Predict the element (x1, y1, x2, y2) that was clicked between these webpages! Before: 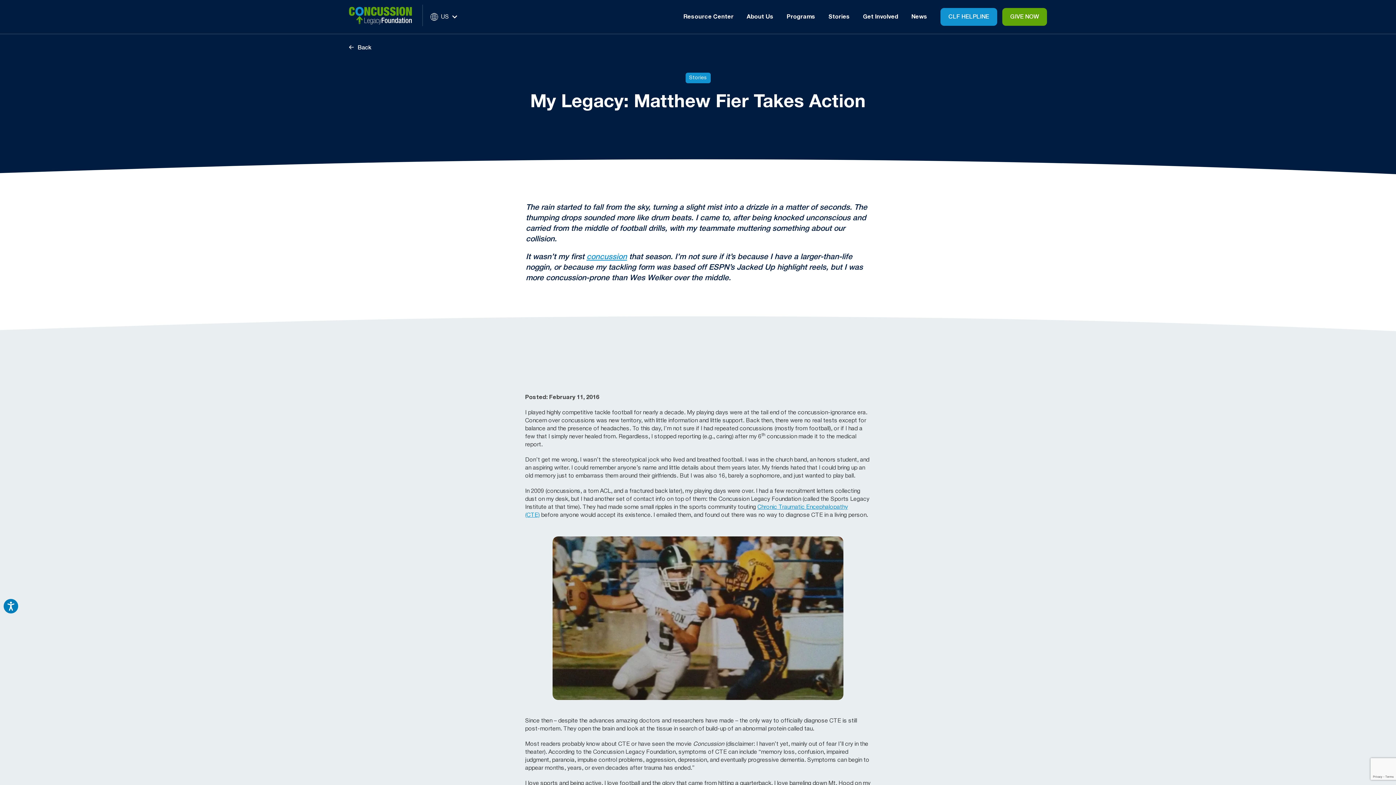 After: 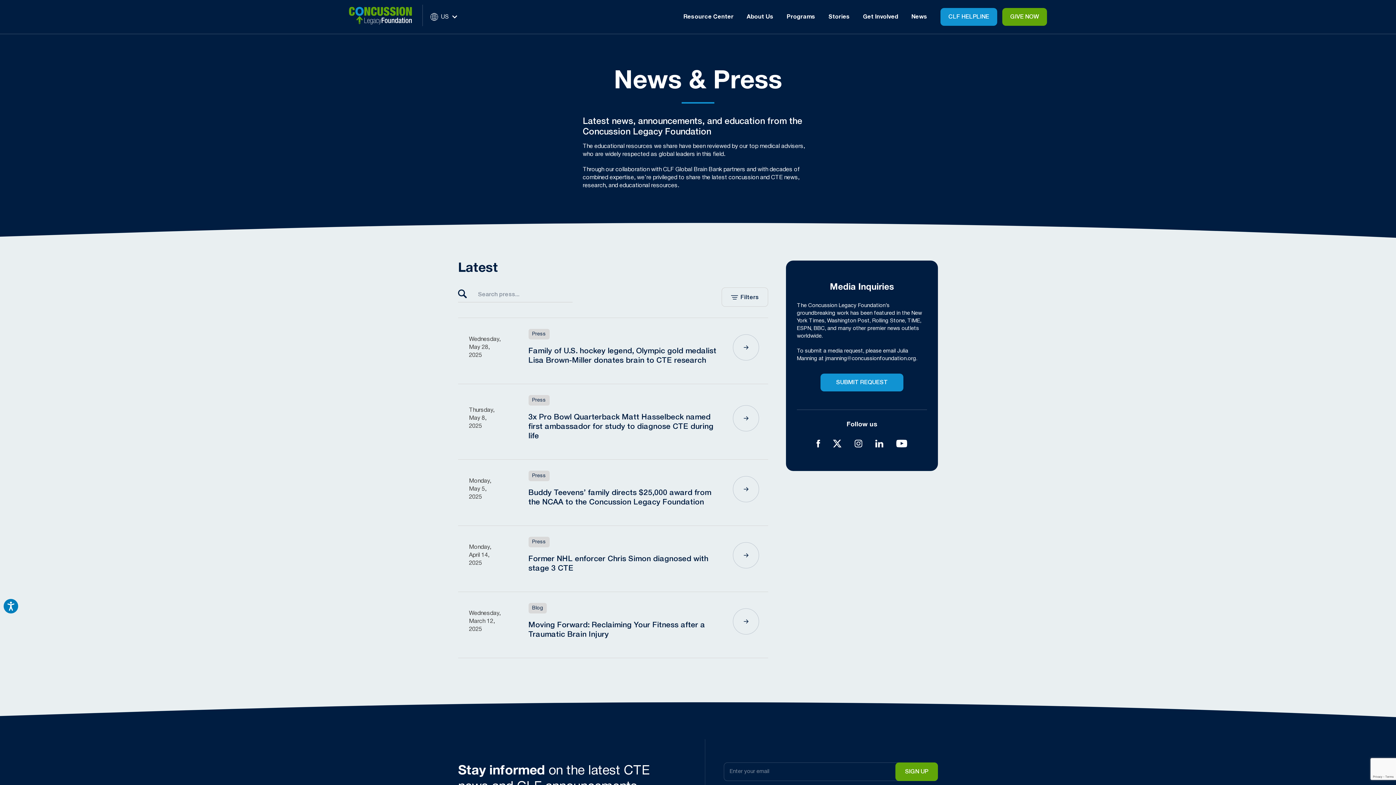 Action: bbox: (911, 9, 927, 24) label: News